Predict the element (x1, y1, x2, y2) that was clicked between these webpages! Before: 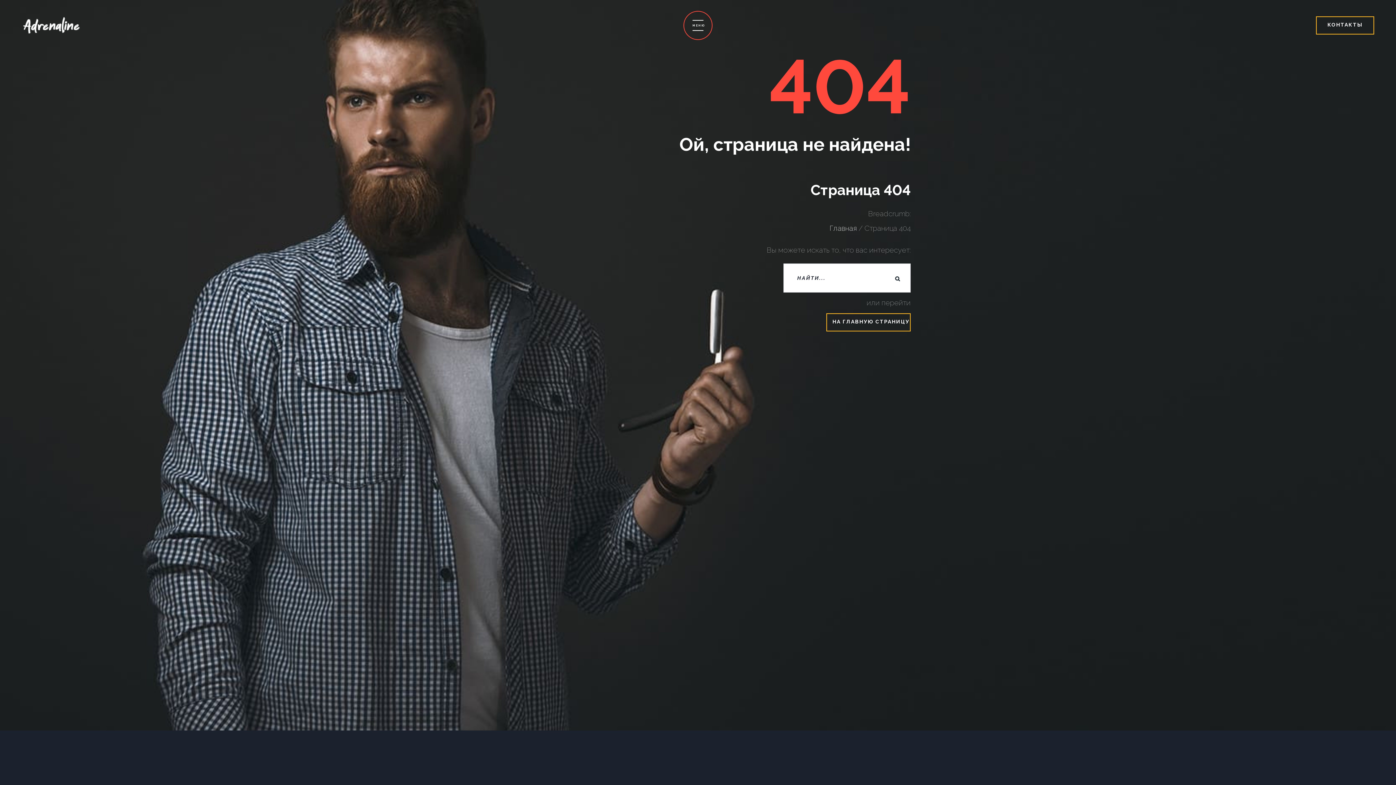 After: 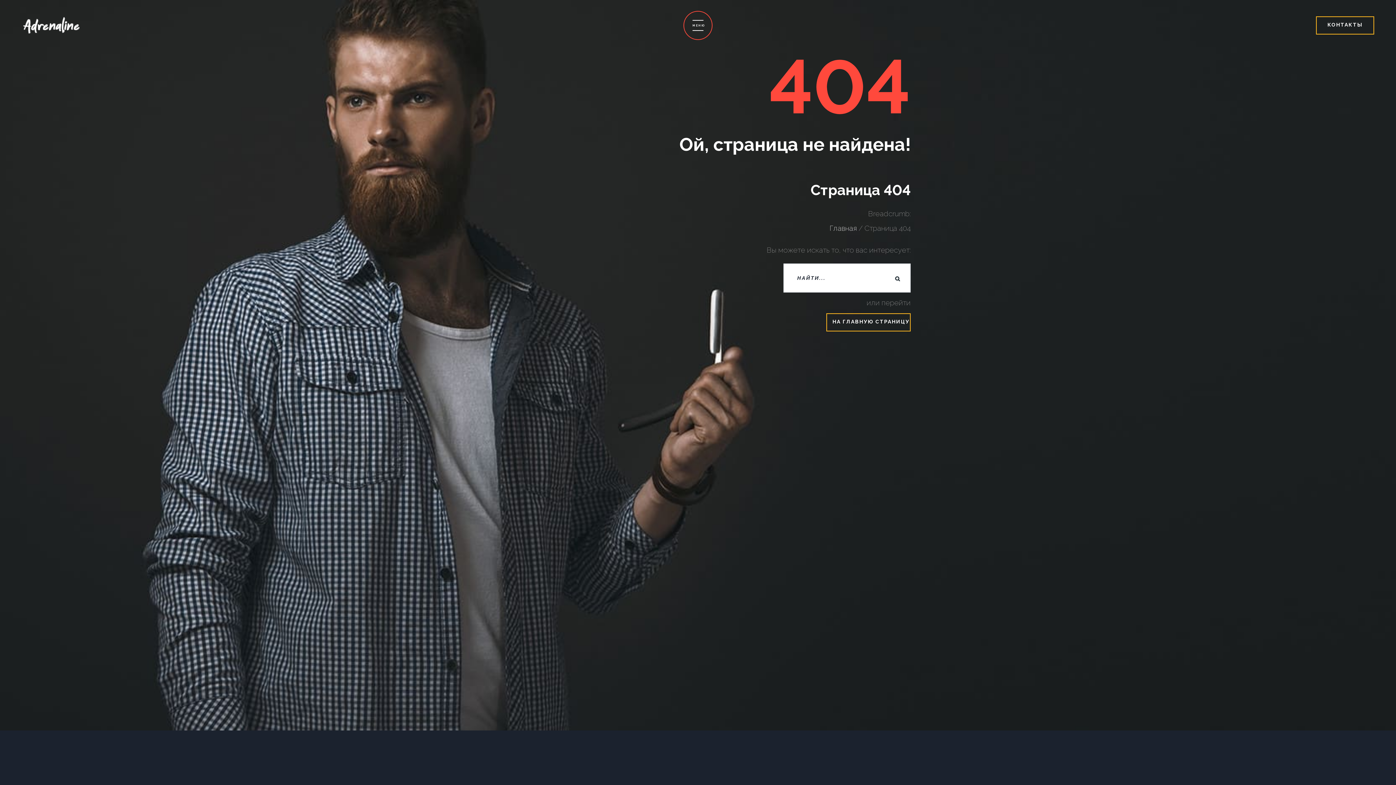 Action: label: Главная bbox: (829, 224, 857, 232)